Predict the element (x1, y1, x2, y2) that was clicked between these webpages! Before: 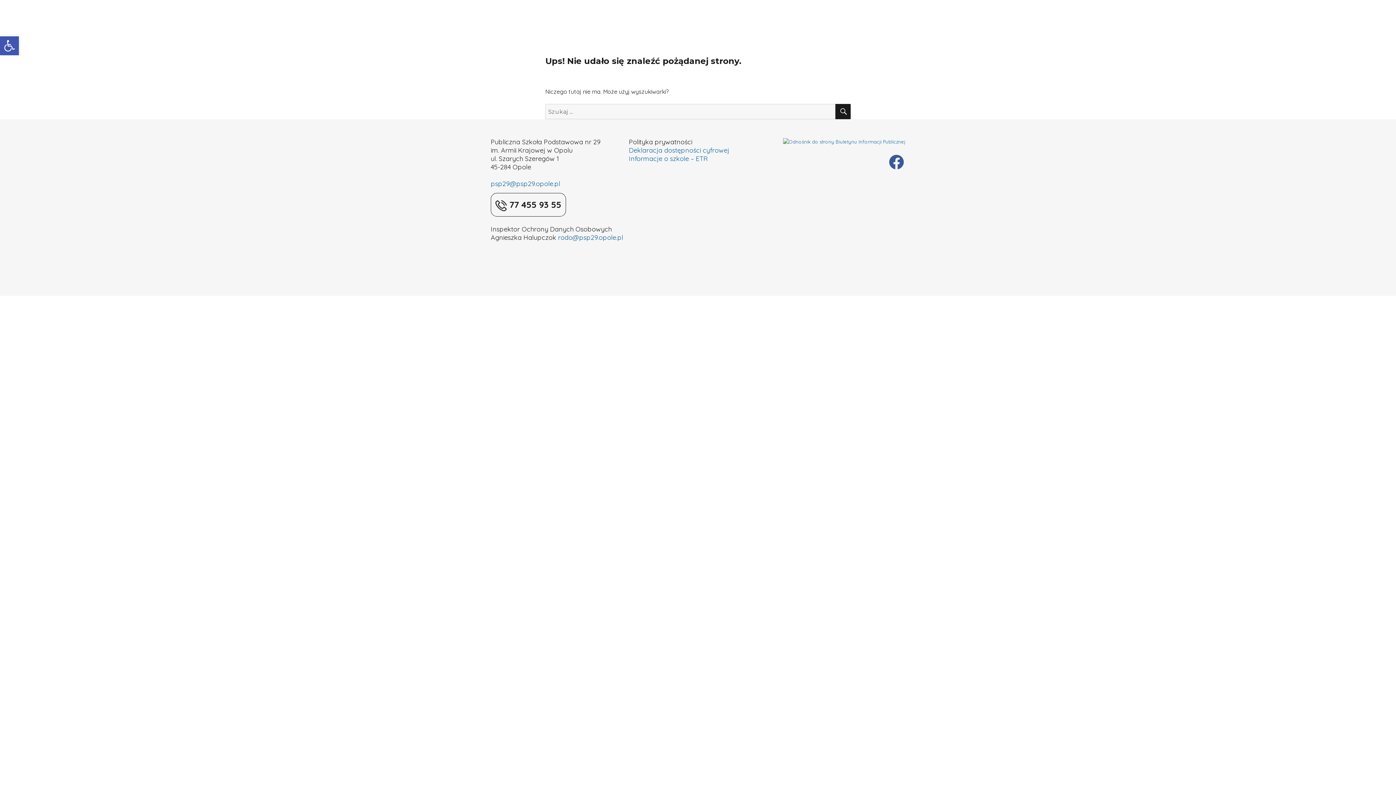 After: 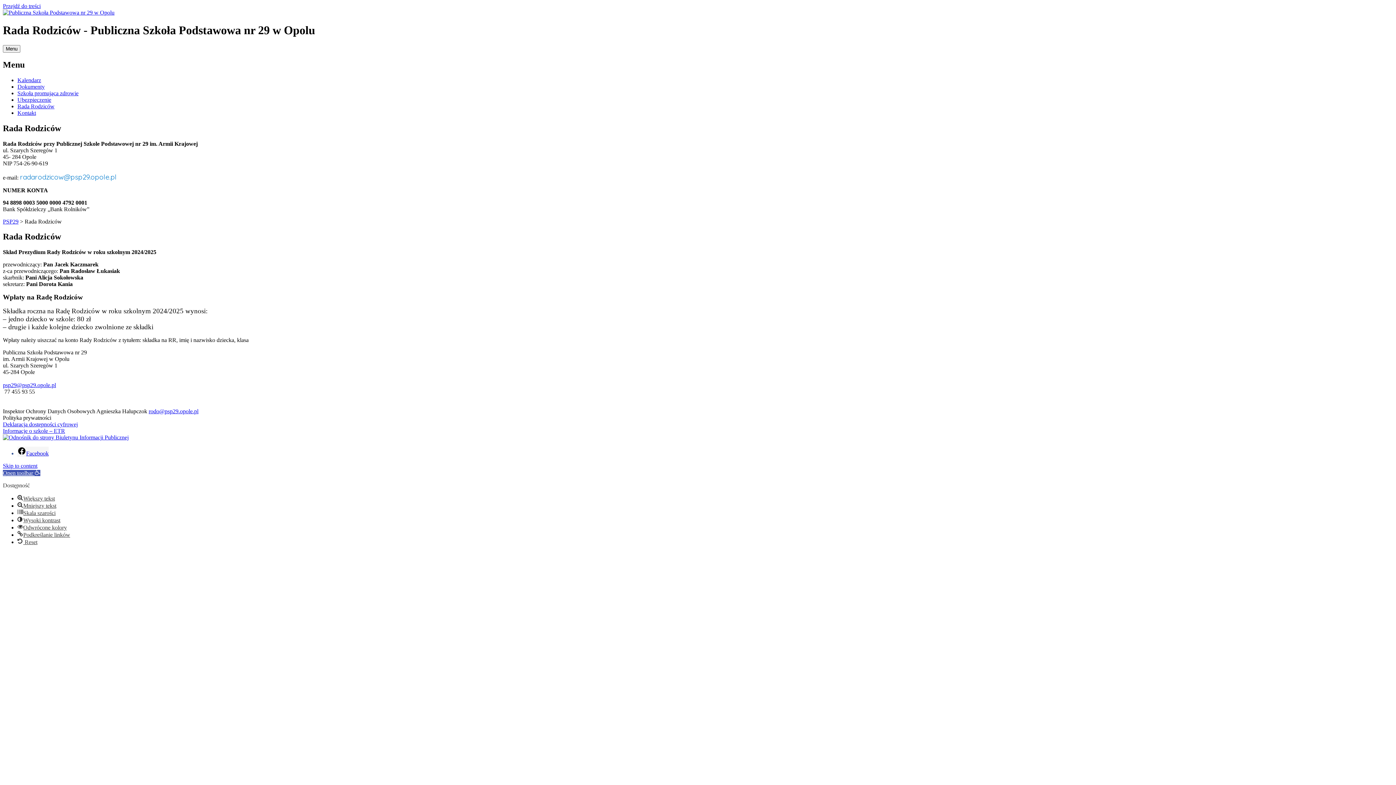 Action: bbox: (827, 12, 895, 32) label: Rada Rodziców